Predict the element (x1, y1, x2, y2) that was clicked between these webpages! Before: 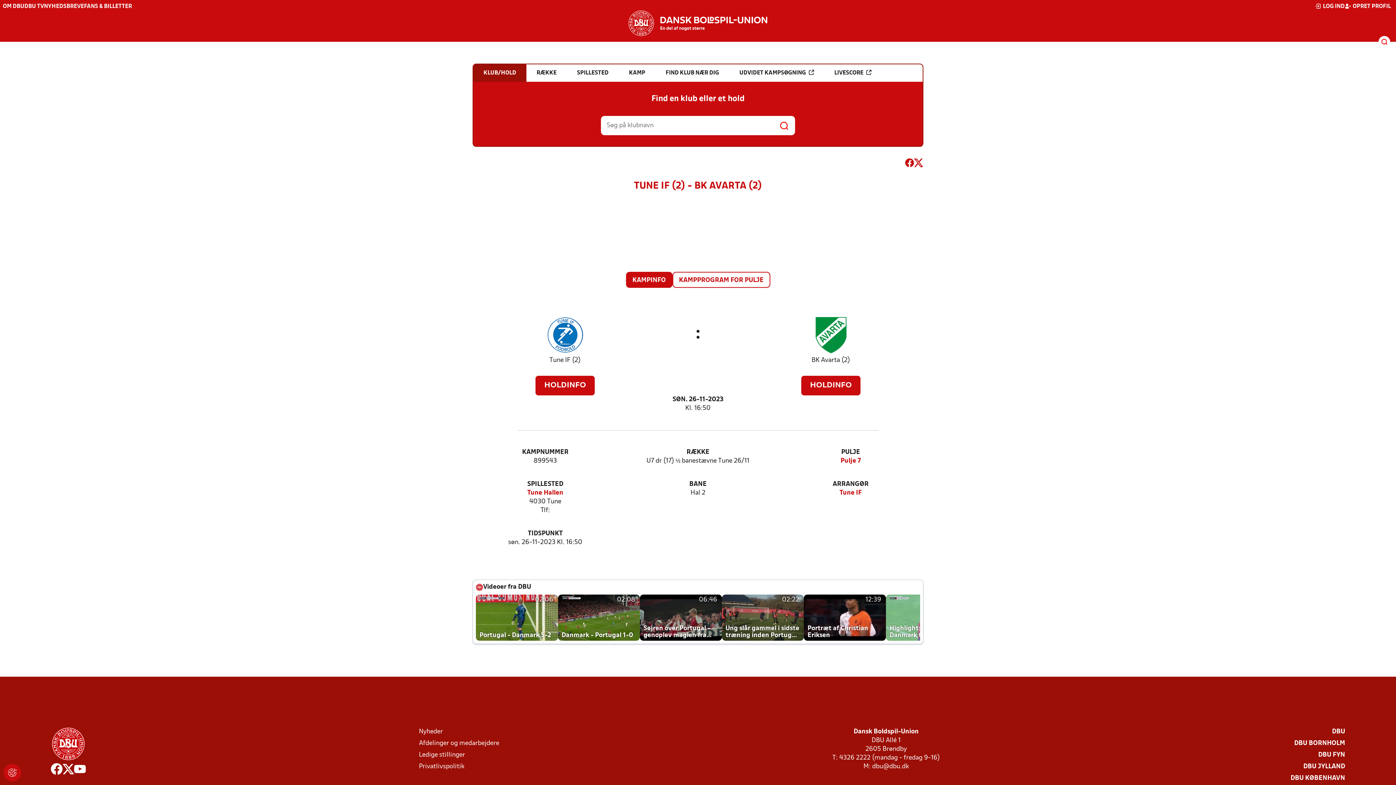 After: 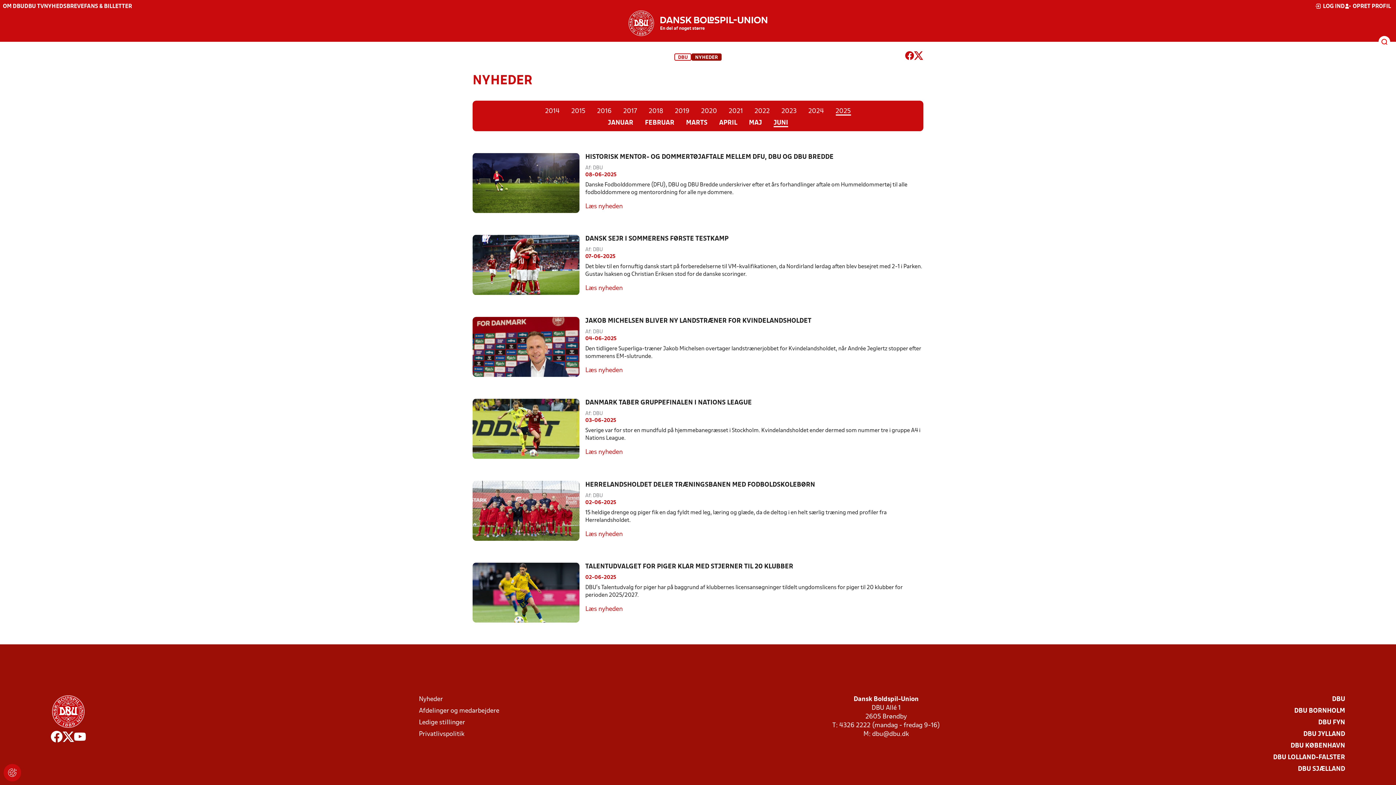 Action: bbox: (419, 727, 443, 736) label: Nyheder